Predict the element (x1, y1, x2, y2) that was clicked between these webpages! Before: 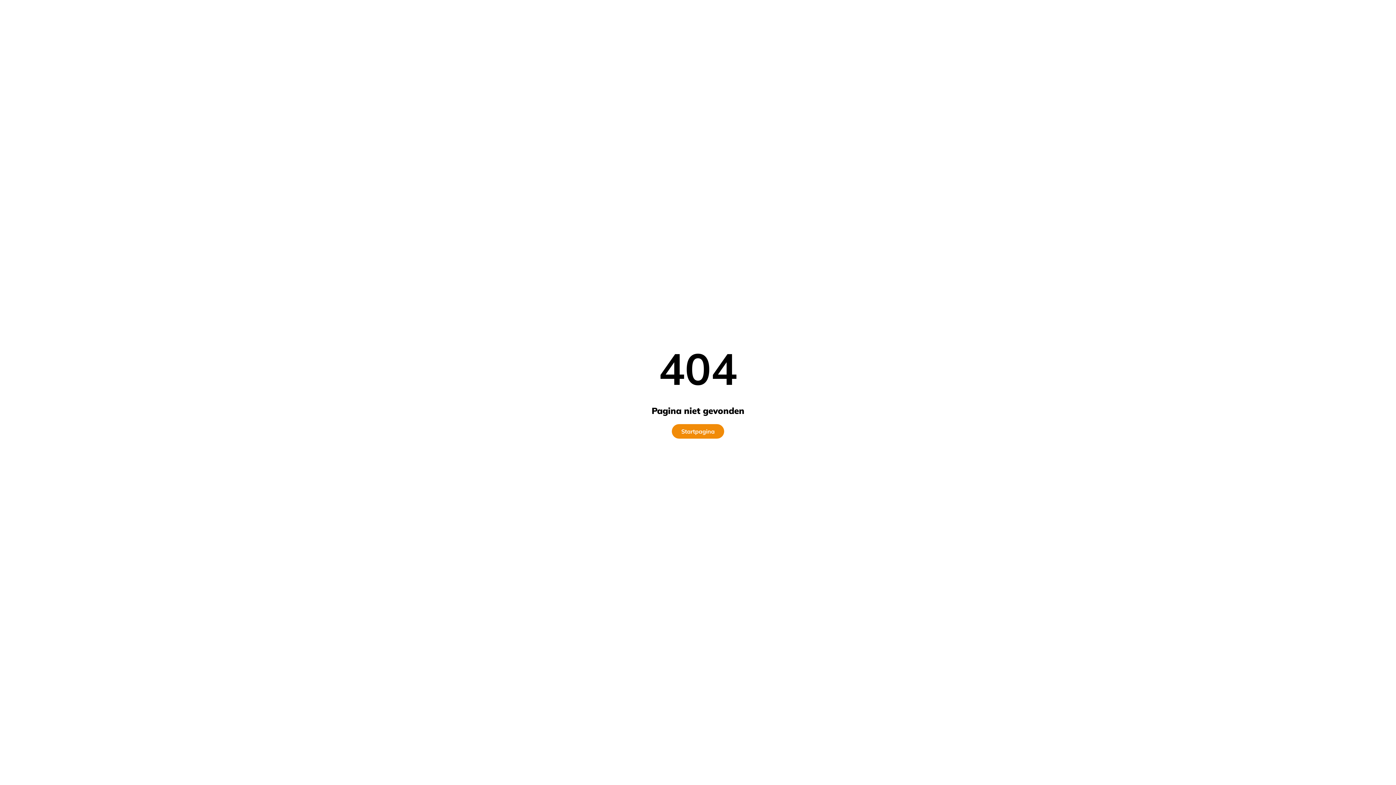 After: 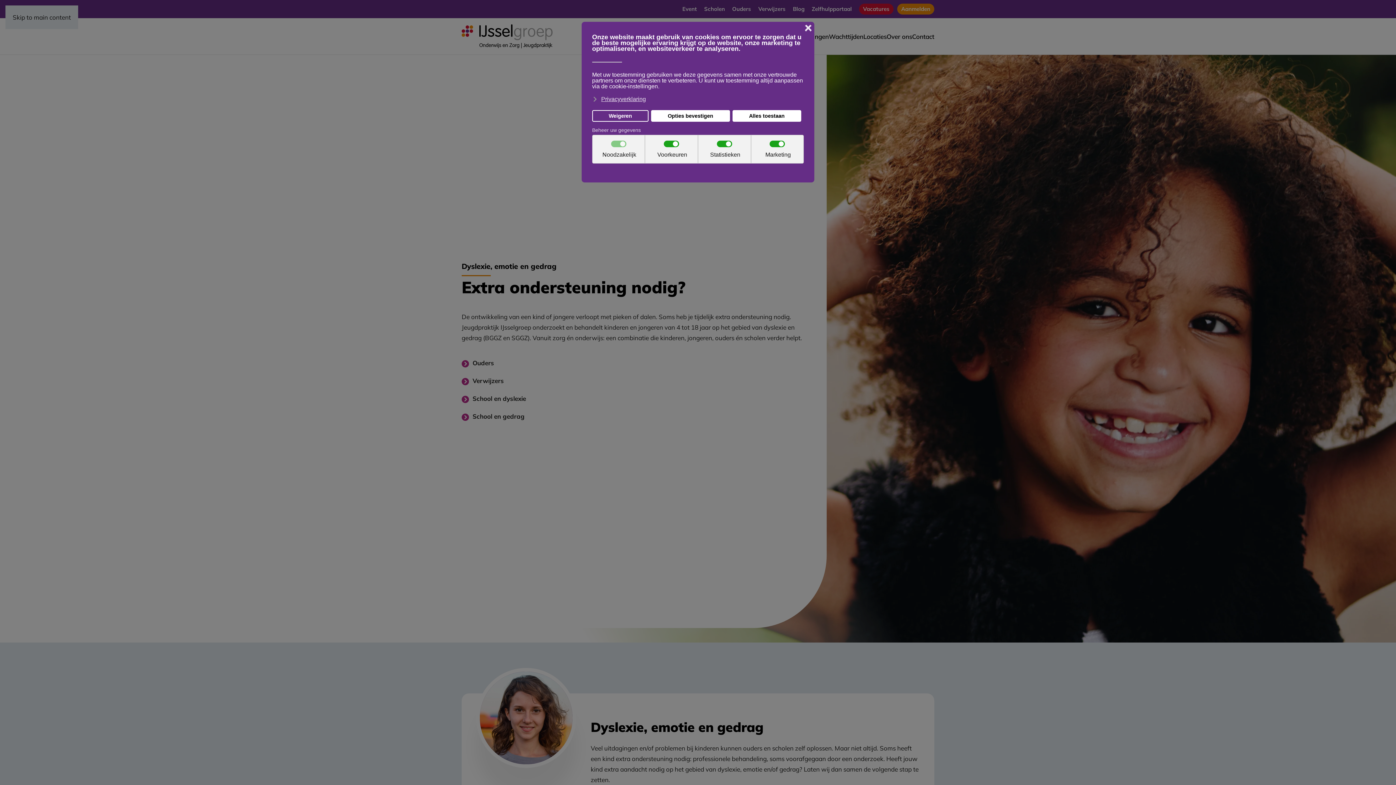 Action: label: Startpagina bbox: (672, 424, 724, 438)